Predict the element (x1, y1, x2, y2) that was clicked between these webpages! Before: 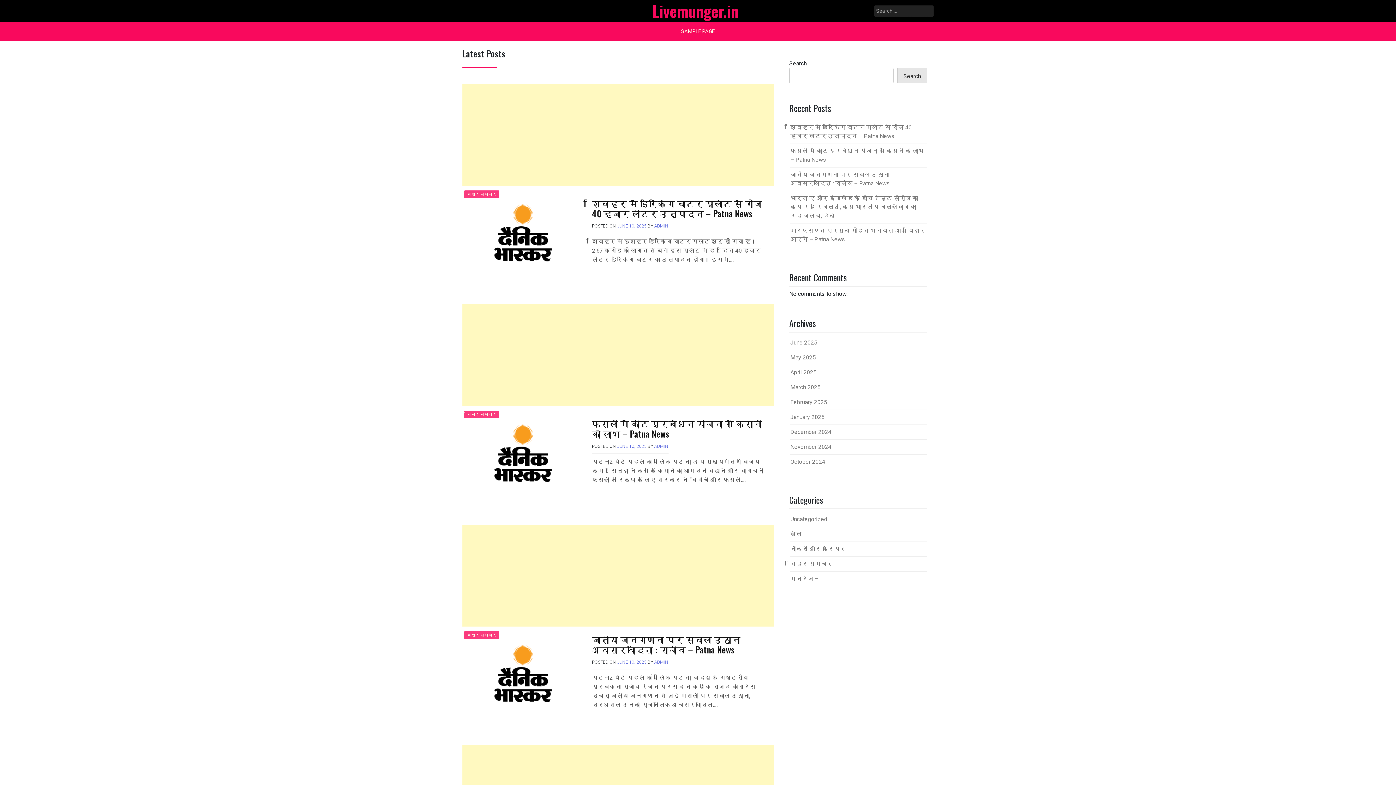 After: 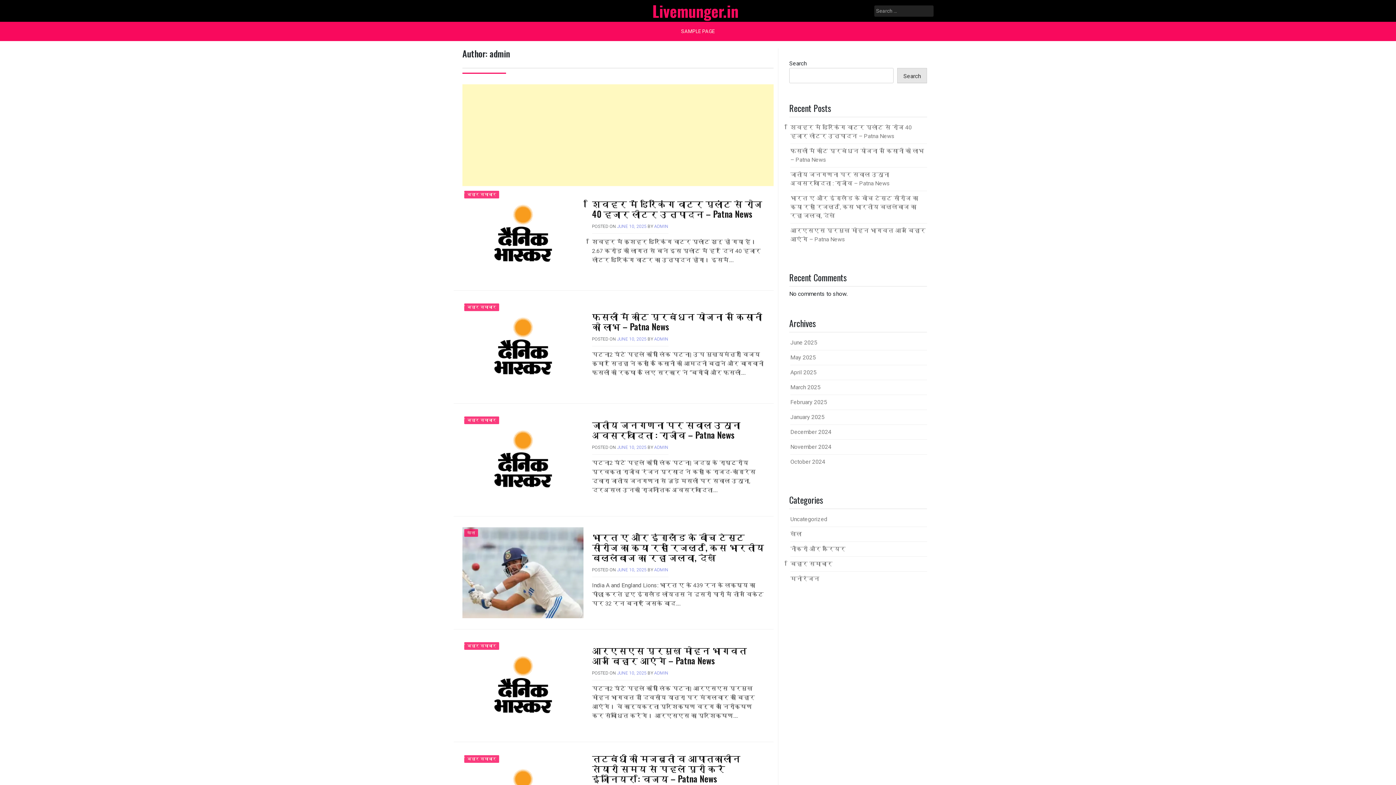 Action: label: ADMIN bbox: (654, 444, 668, 449)